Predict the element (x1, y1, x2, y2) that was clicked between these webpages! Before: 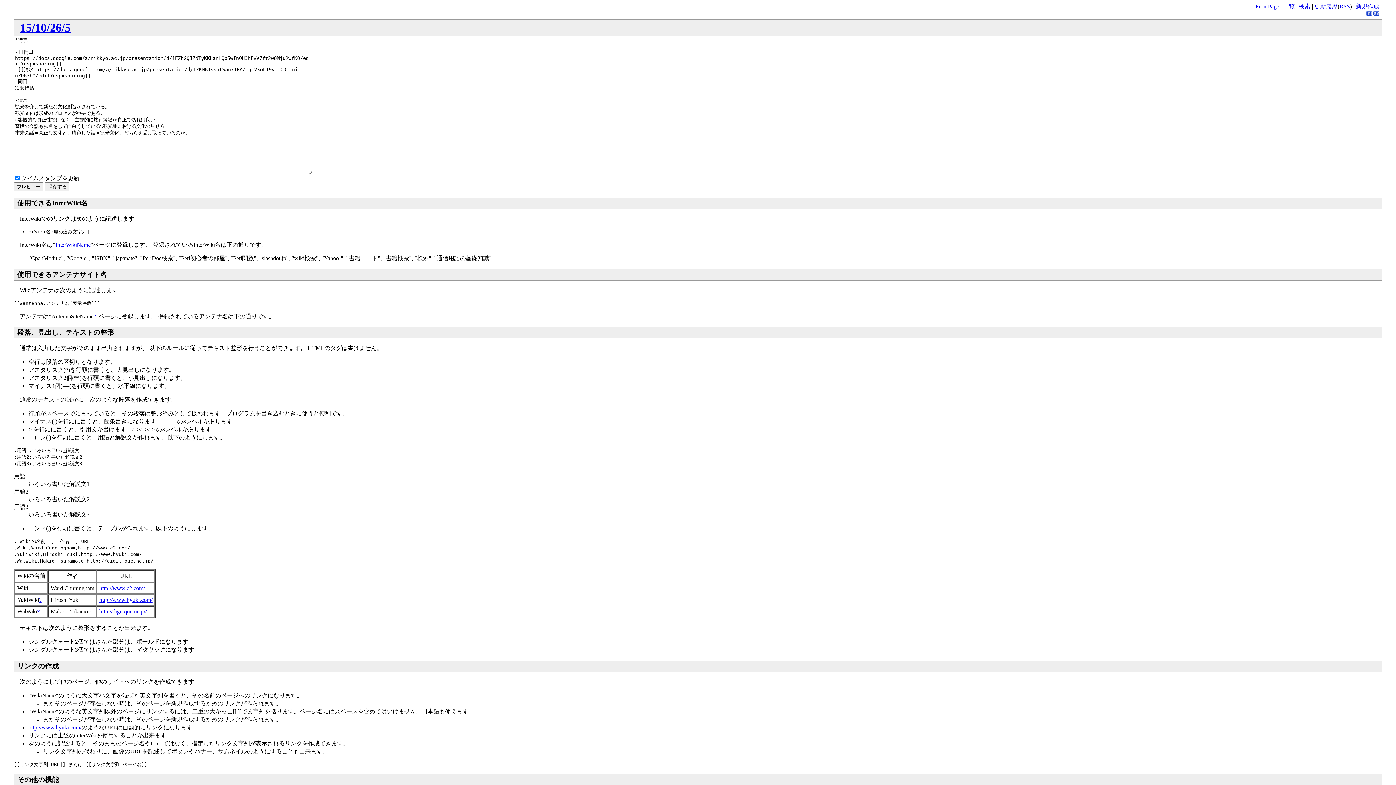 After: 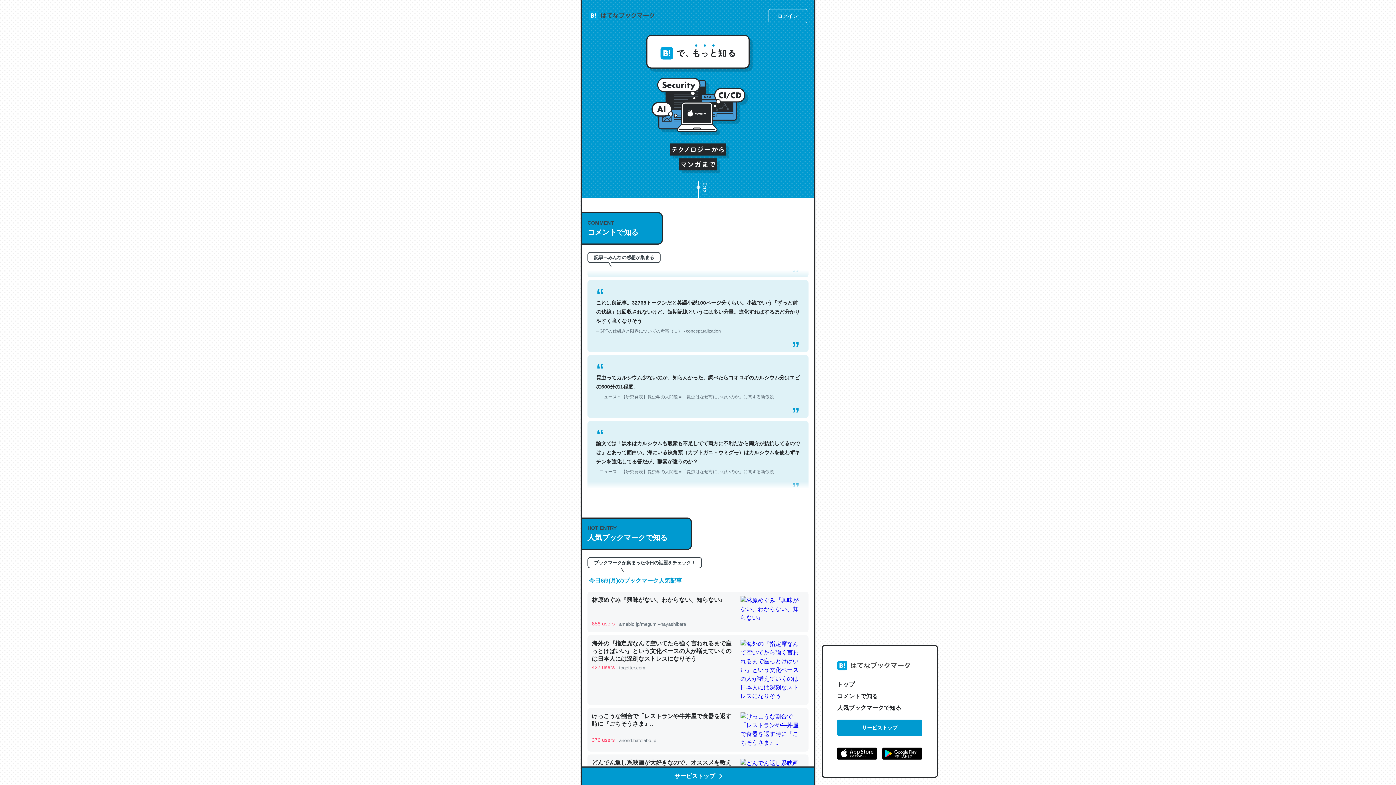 Action: bbox: (1366, 10, 1372, 16)